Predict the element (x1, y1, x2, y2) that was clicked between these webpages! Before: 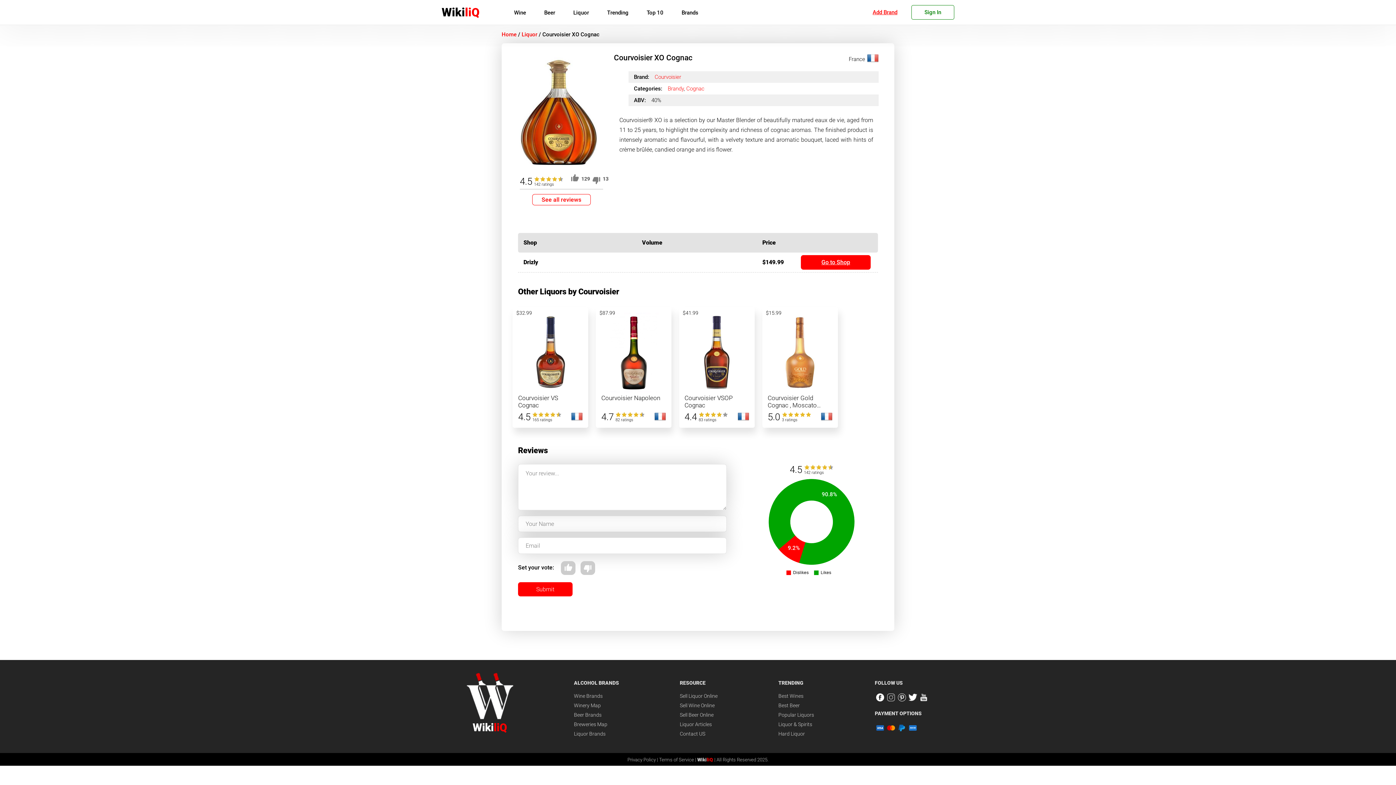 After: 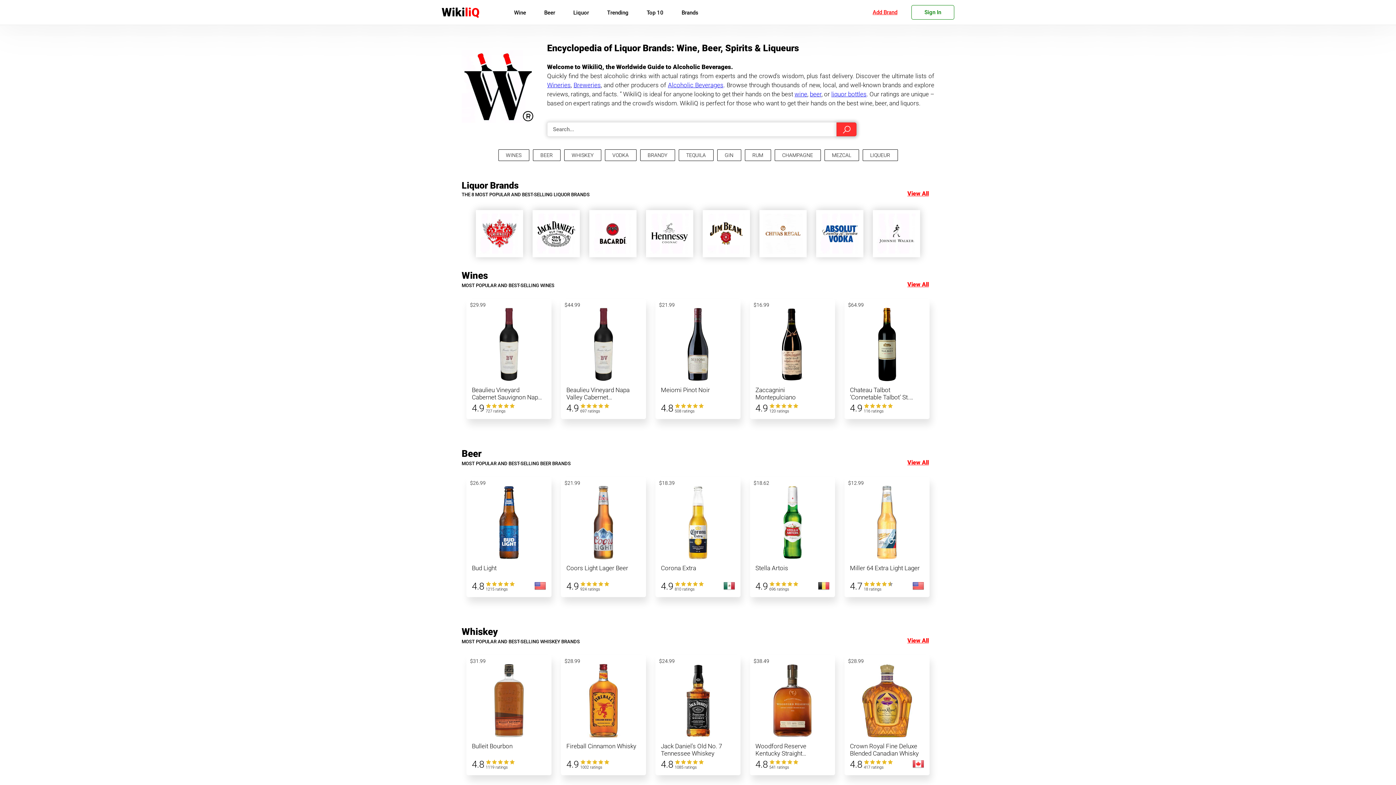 Action: bbox: (441, 10, 479, 17) label: WikiliQ